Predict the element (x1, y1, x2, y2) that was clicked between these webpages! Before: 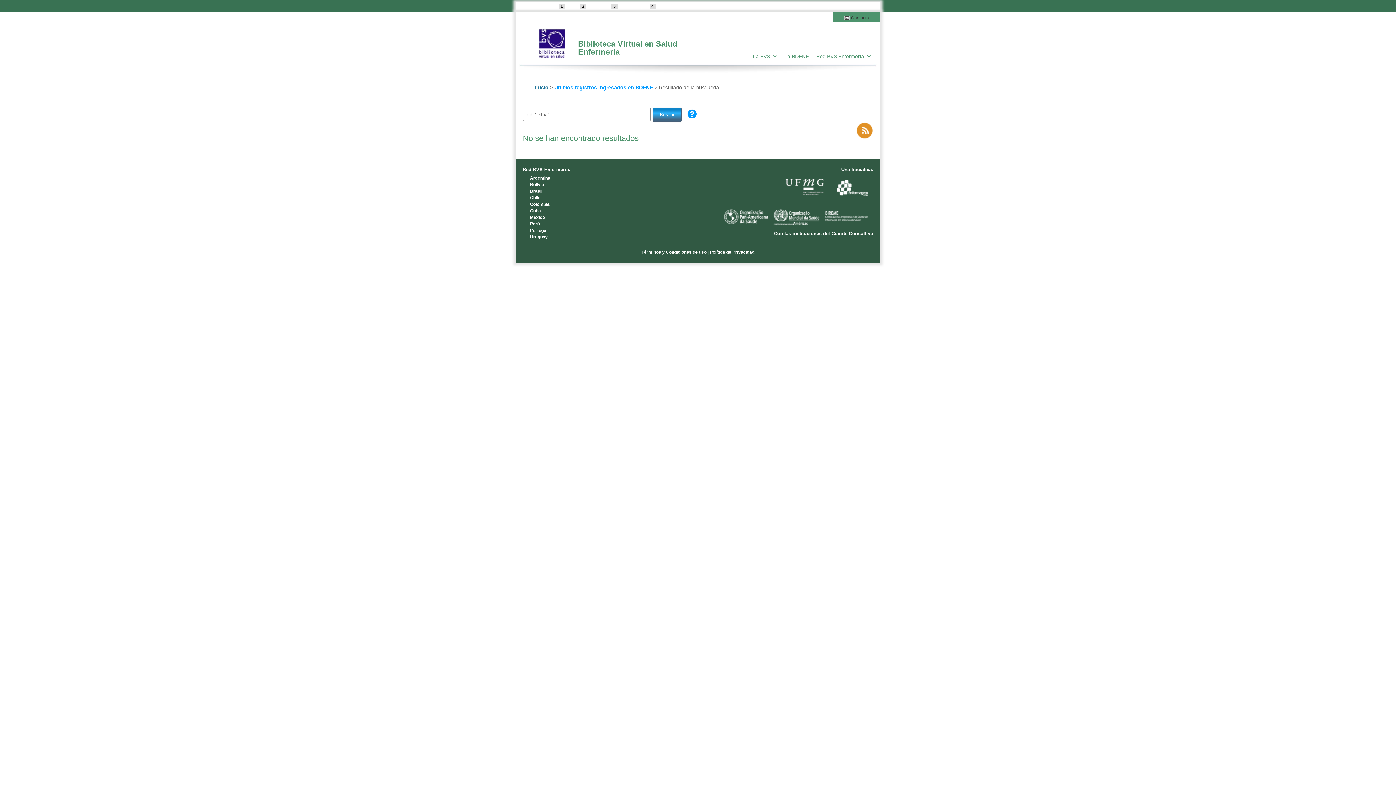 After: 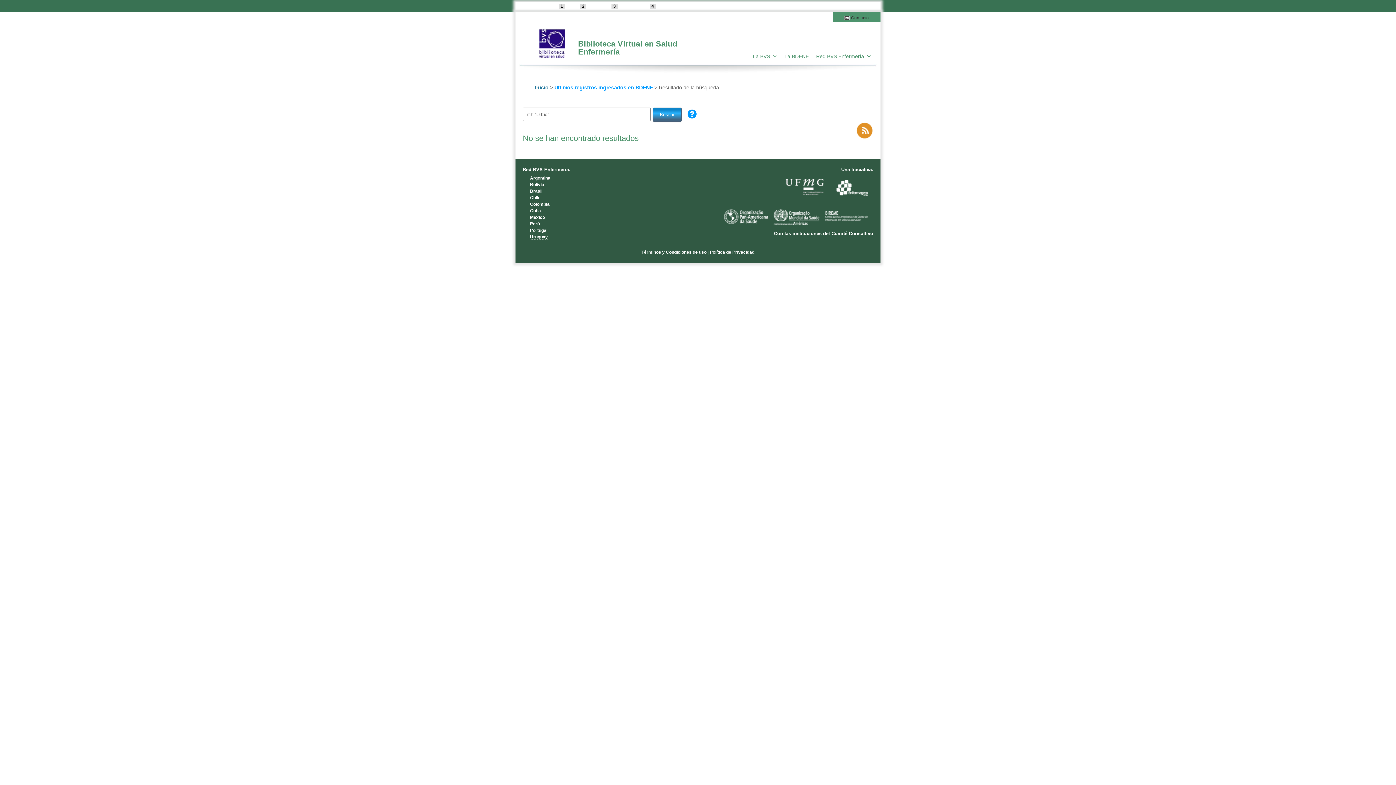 Action: label: Uruguay bbox: (530, 234, 548, 239)